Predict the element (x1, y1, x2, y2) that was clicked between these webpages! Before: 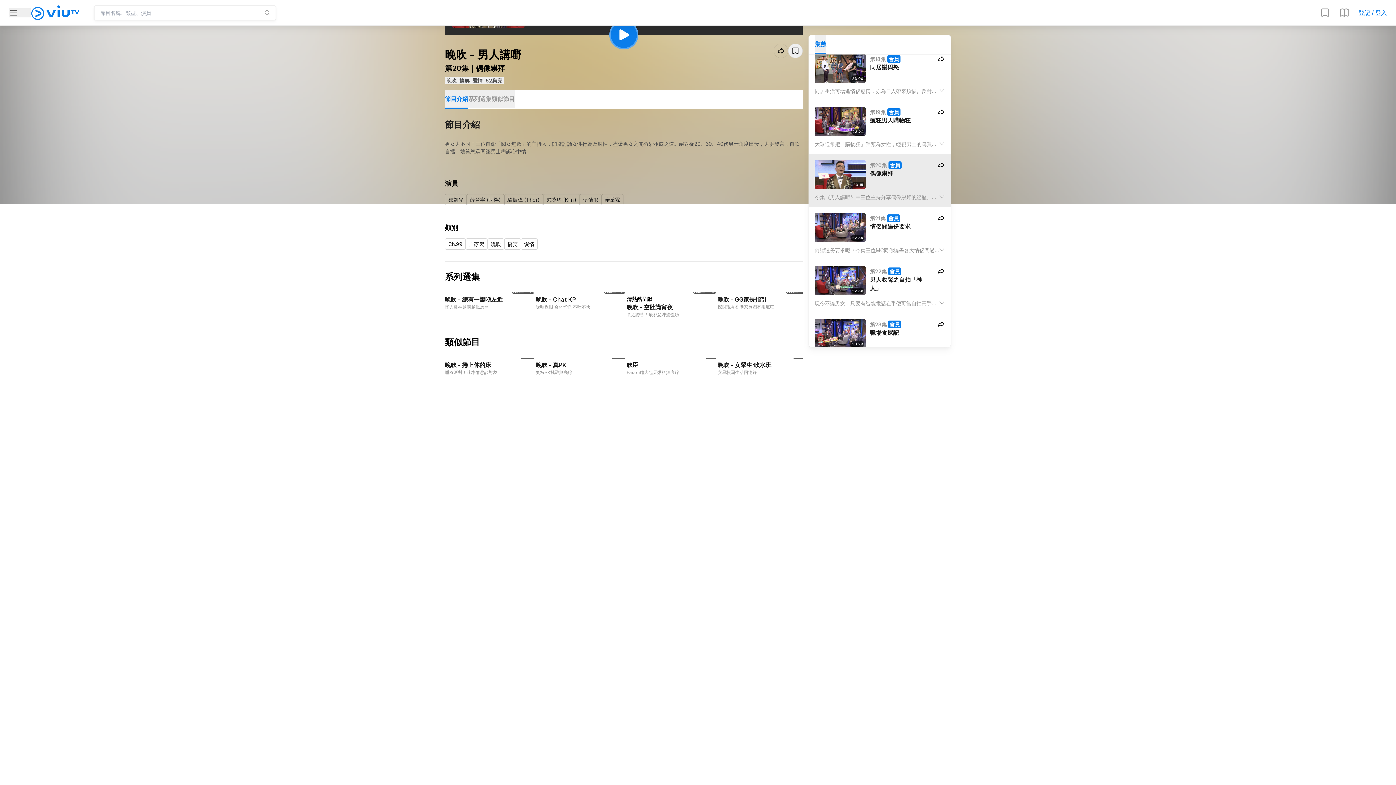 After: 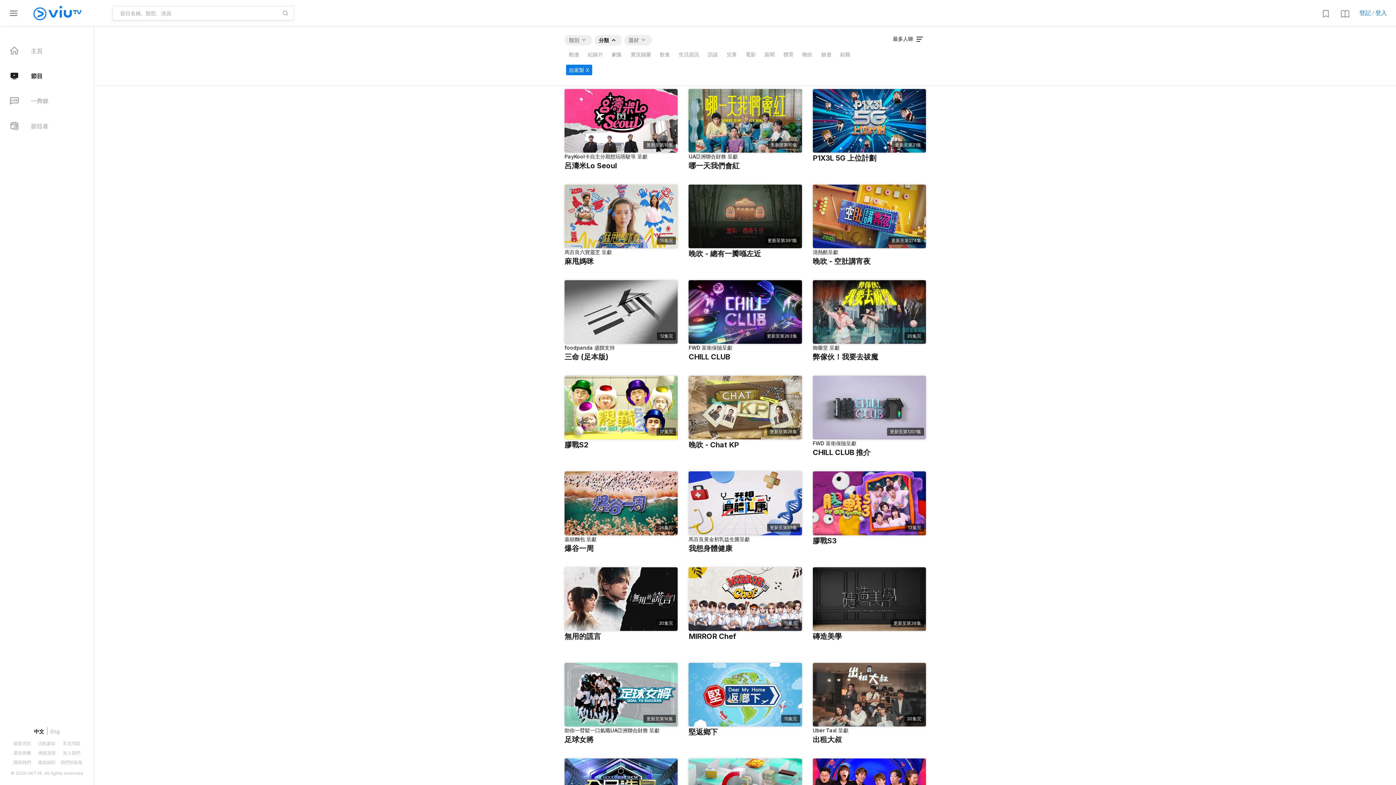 Action: bbox: (465, 227, 487, 241) label: 自家製